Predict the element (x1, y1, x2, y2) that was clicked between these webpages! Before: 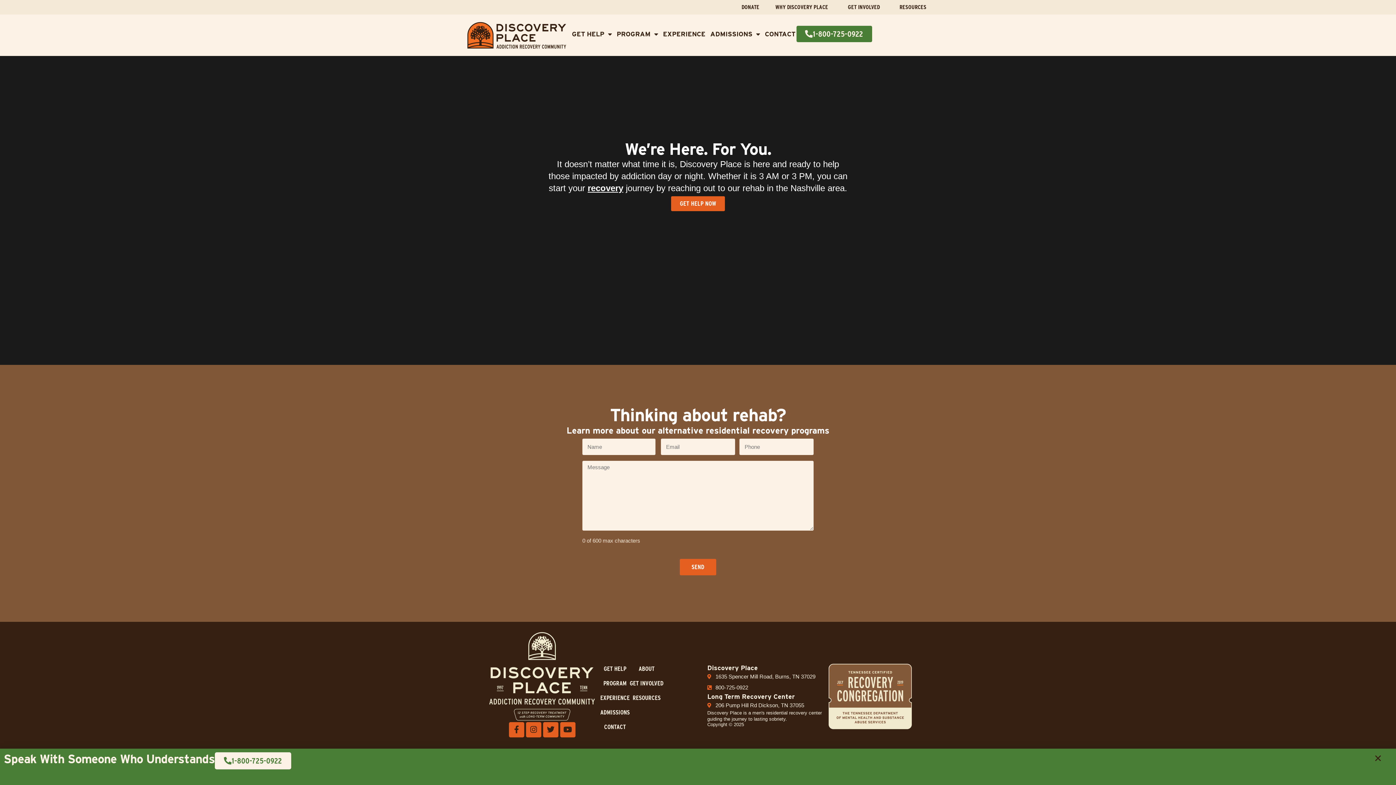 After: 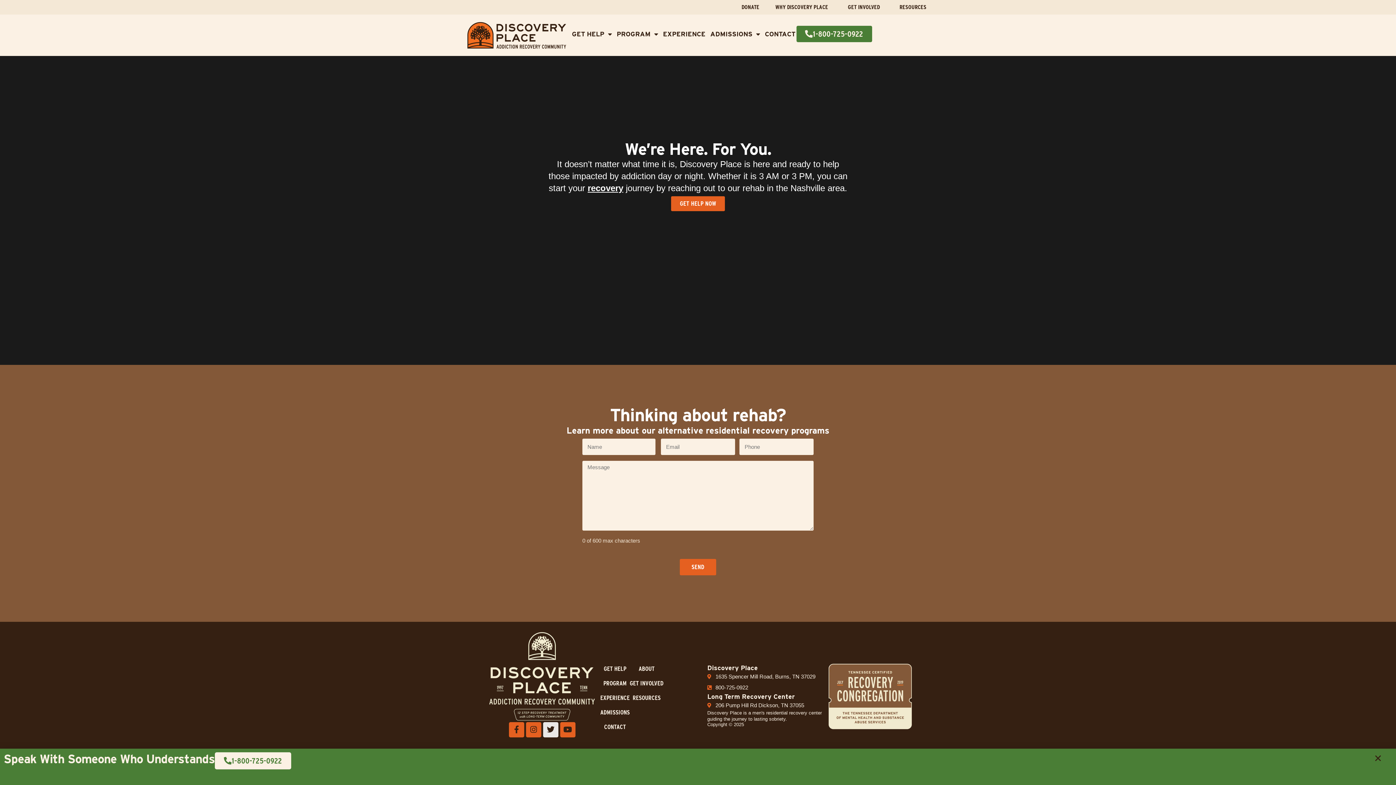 Action: bbox: (543, 722, 558, 737) label: Twitter